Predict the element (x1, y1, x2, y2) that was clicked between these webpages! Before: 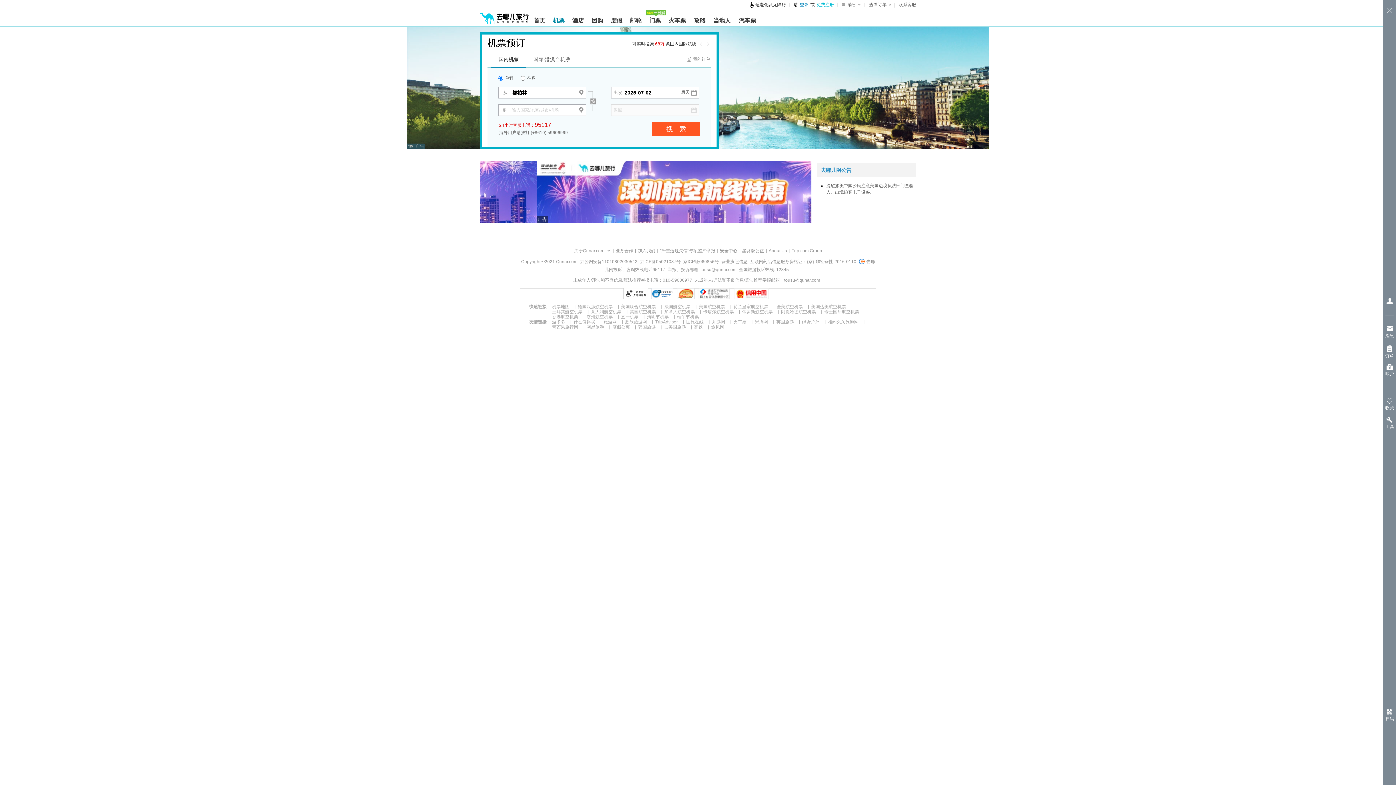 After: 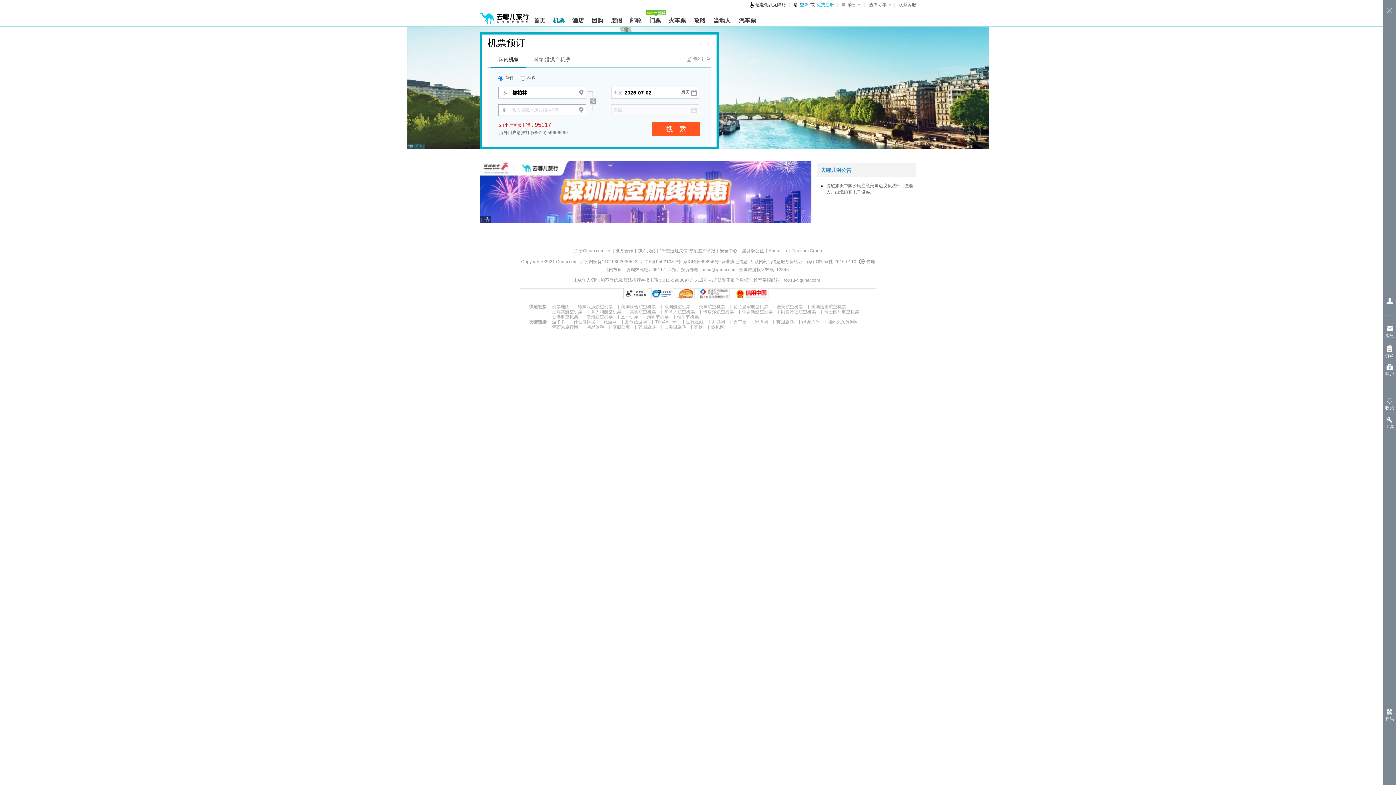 Action: label: 我的订单 bbox: (686, 56, 710, 62)